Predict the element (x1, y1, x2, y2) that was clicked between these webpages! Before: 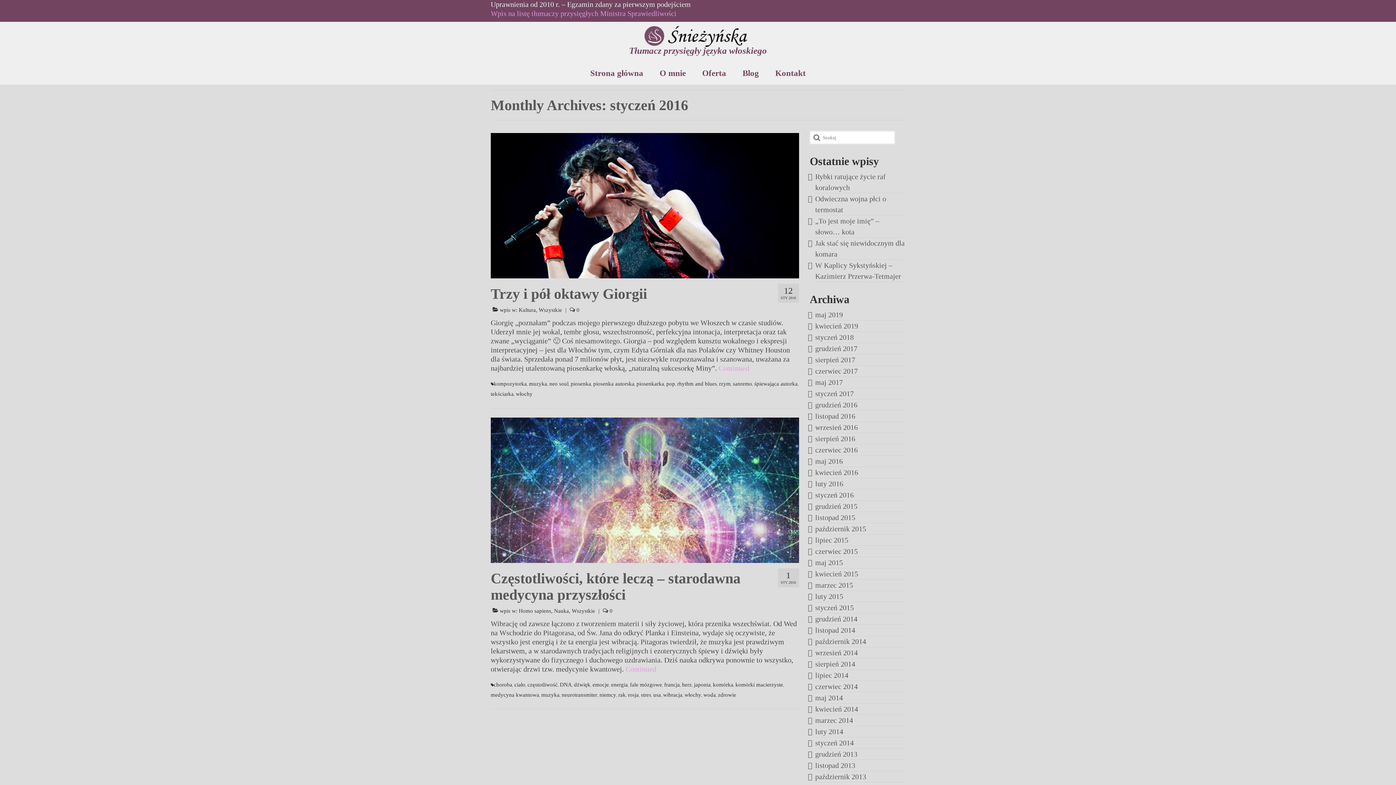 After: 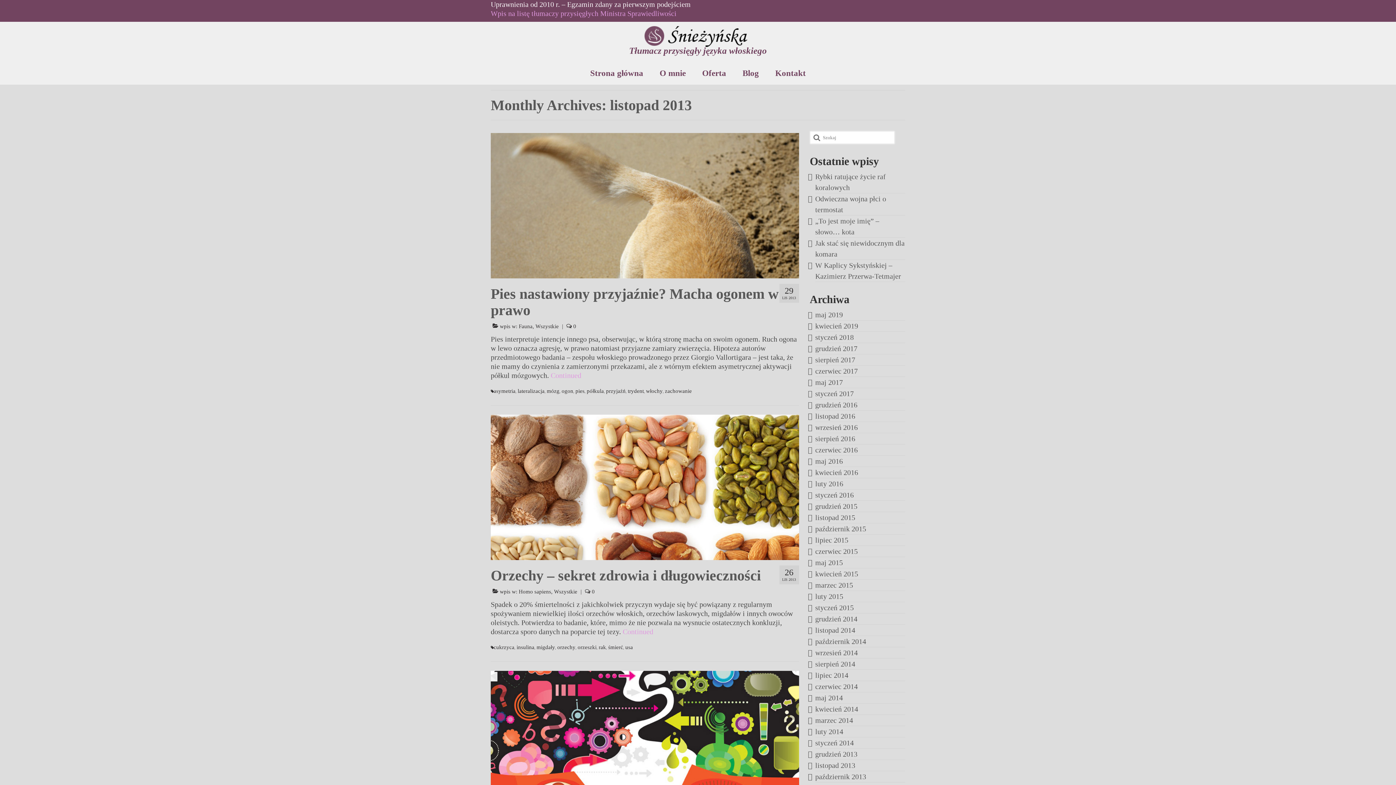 Action: label: listopad 2013 bbox: (815, 761, 855, 769)